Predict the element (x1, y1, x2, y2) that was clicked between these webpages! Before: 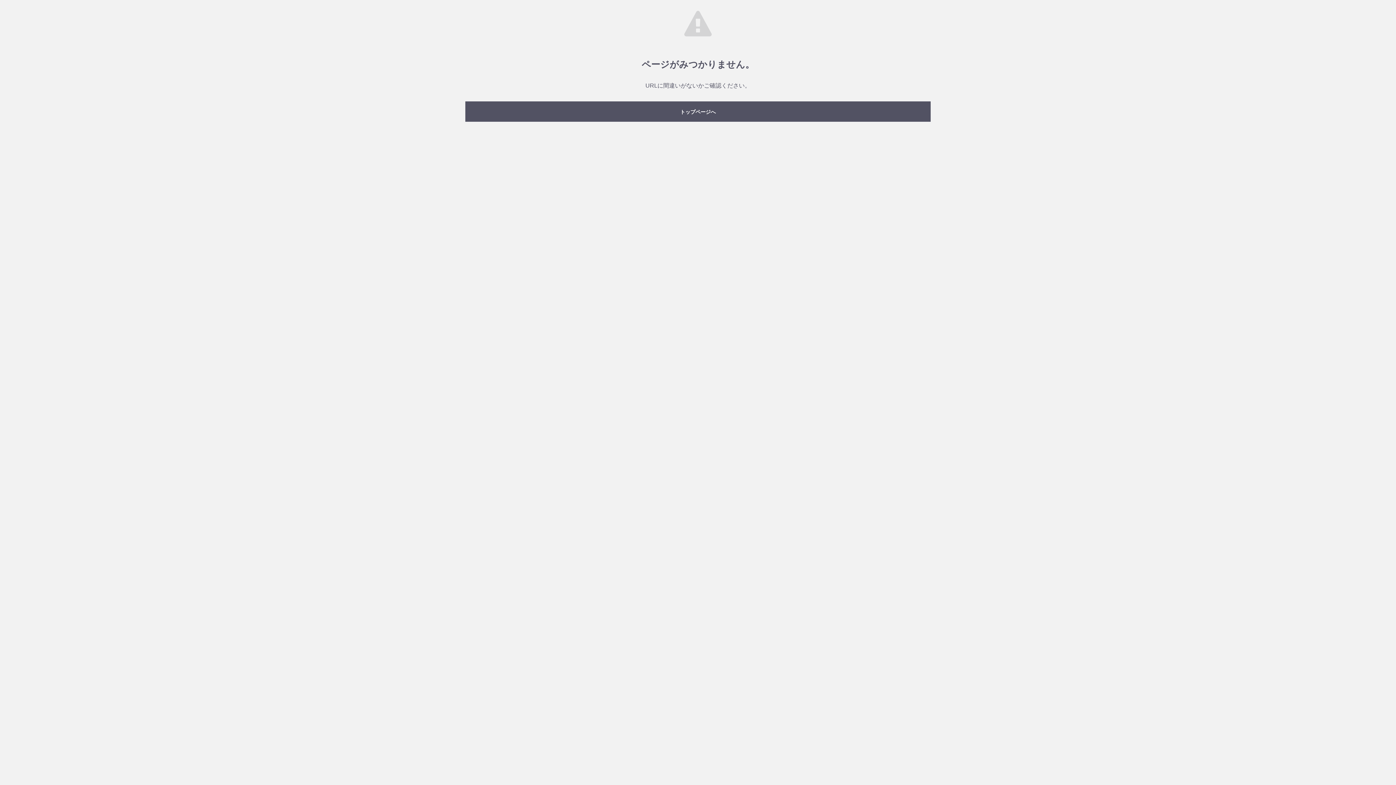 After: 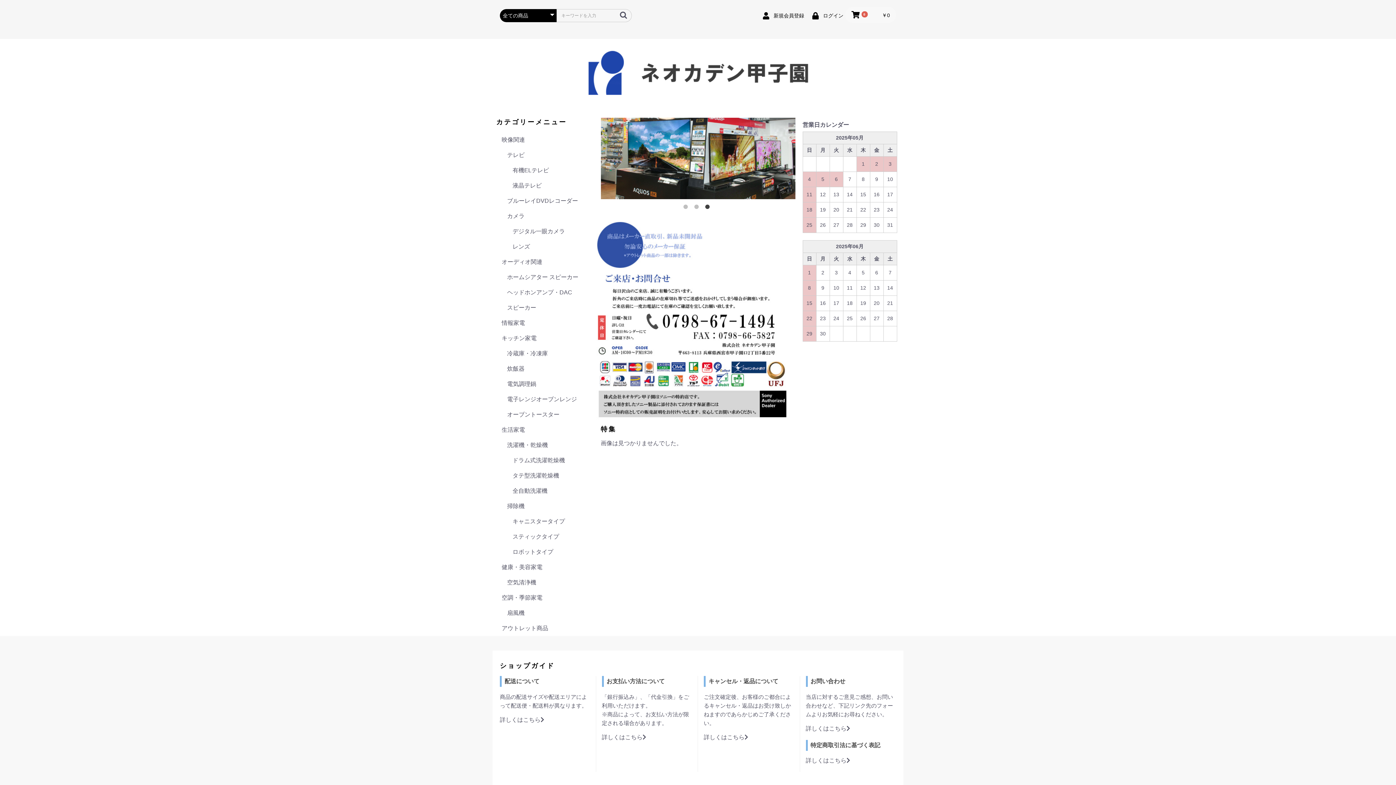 Action: label: トップページへ bbox: (465, 101, 930, 121)